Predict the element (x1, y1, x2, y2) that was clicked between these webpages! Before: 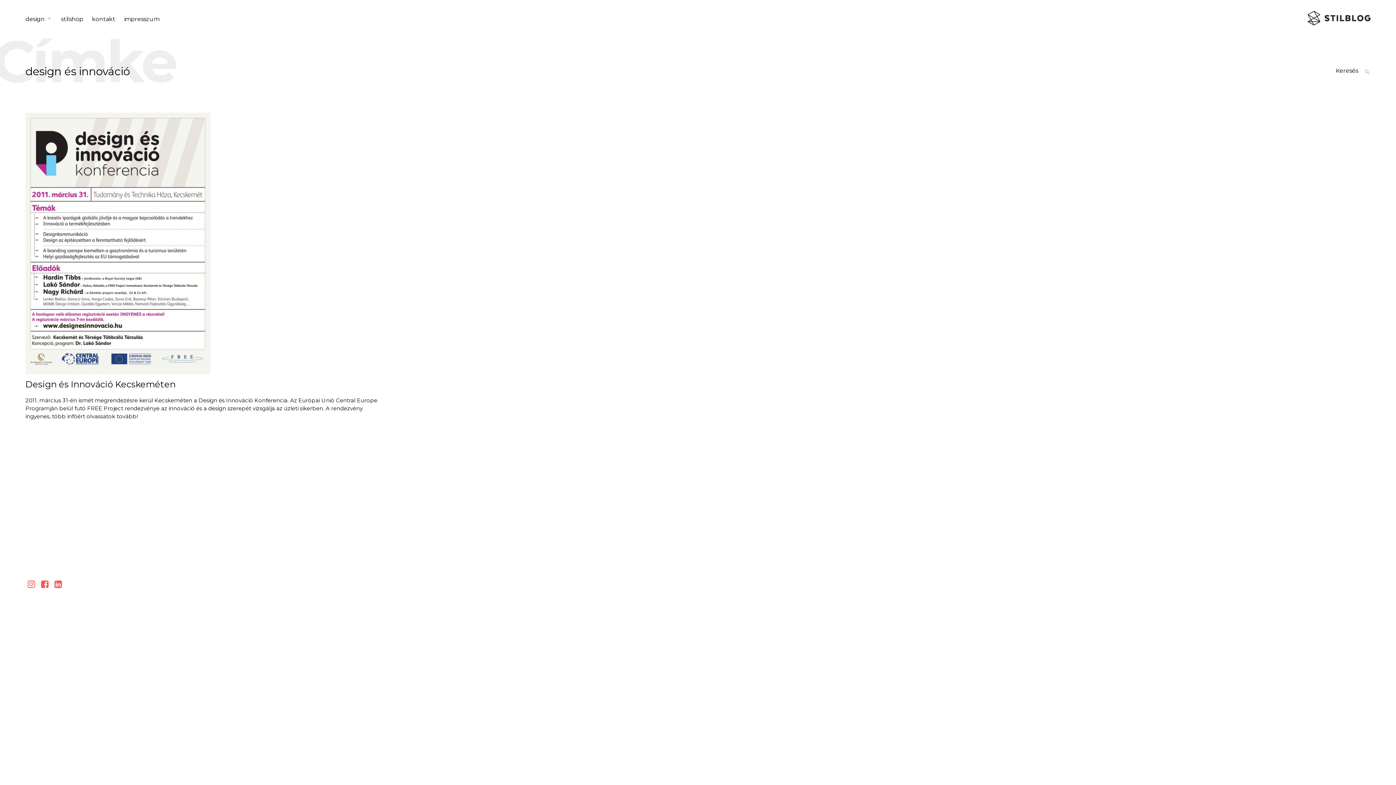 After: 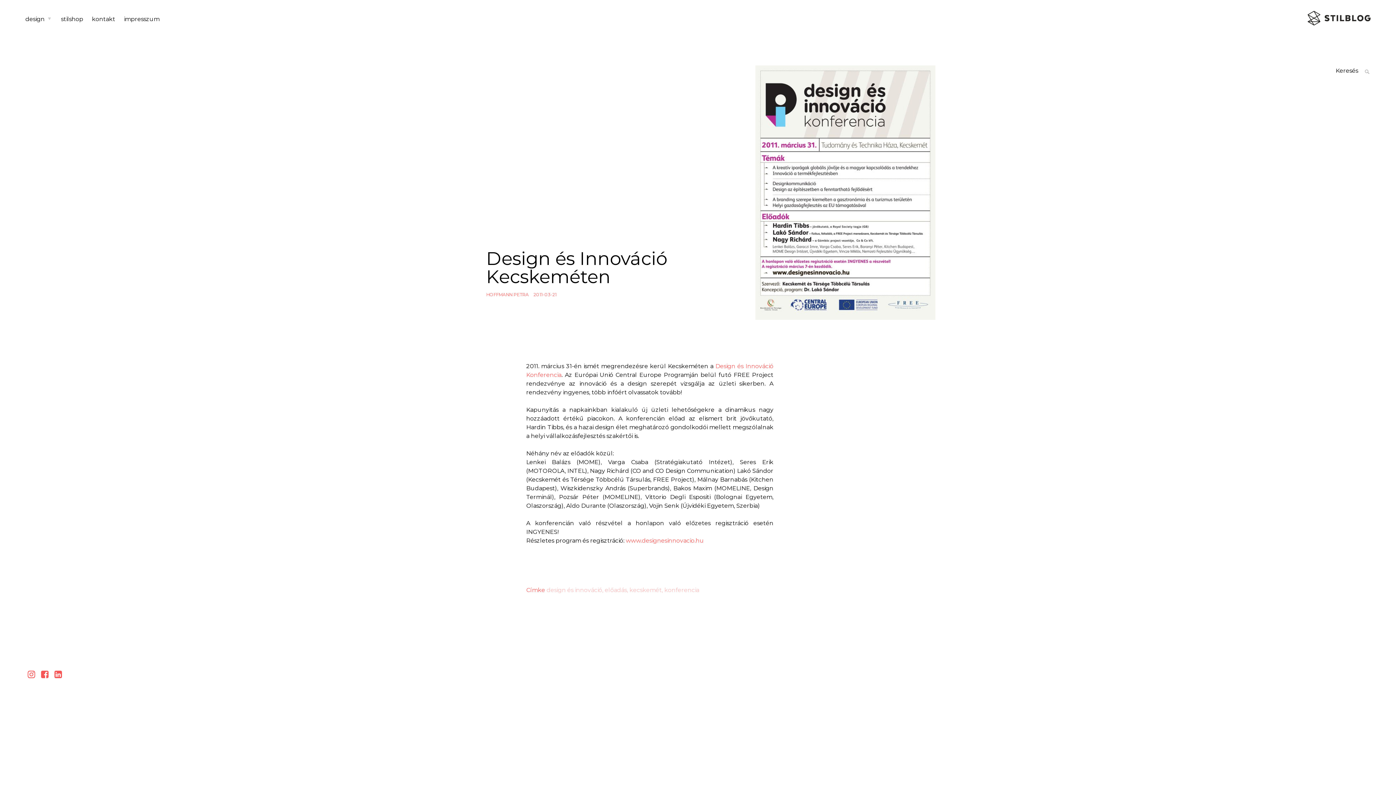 Action: bbox: (25, 379, 175, 389) label: Design és Innováció Kecskeméten